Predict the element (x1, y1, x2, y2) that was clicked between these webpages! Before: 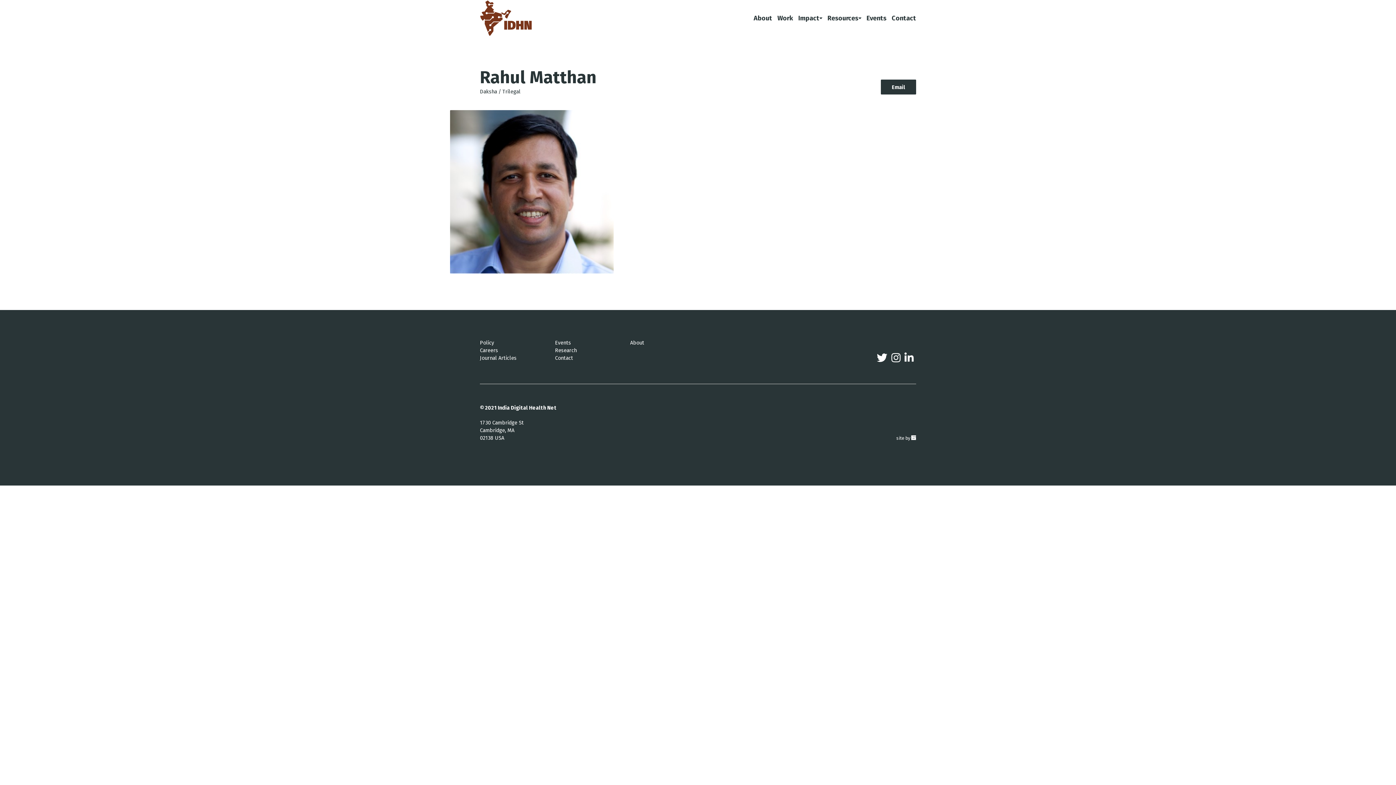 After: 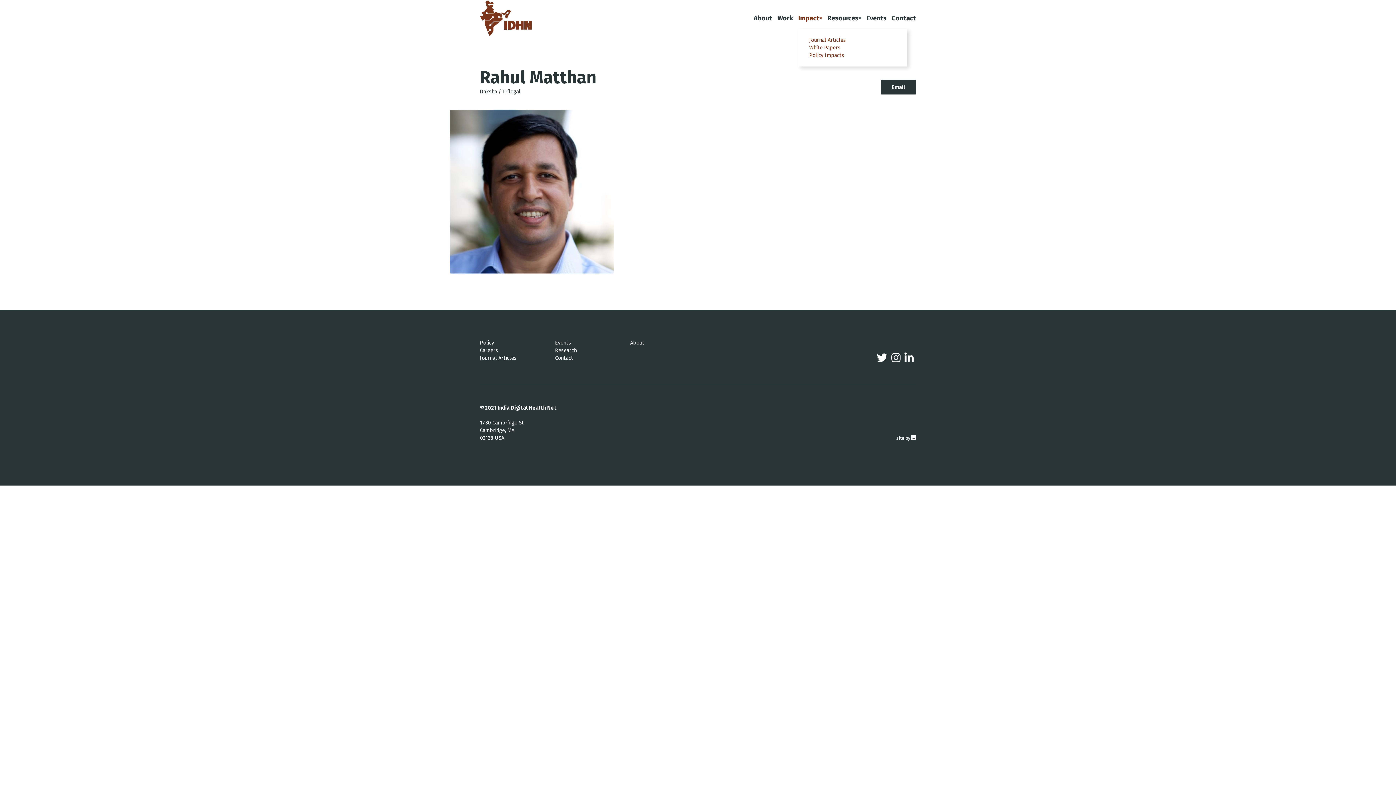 Action: bbox: (798, 0, 822, 36) label: Impact